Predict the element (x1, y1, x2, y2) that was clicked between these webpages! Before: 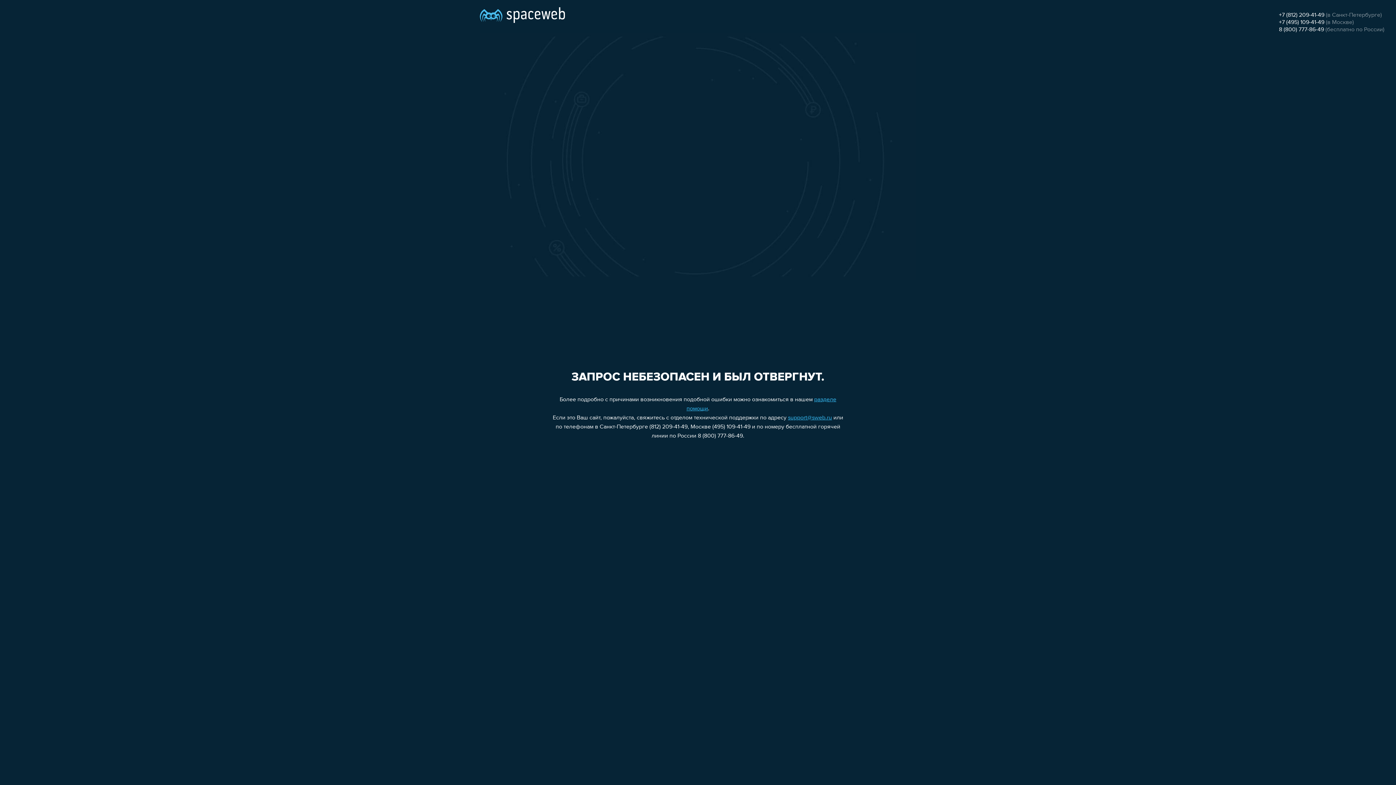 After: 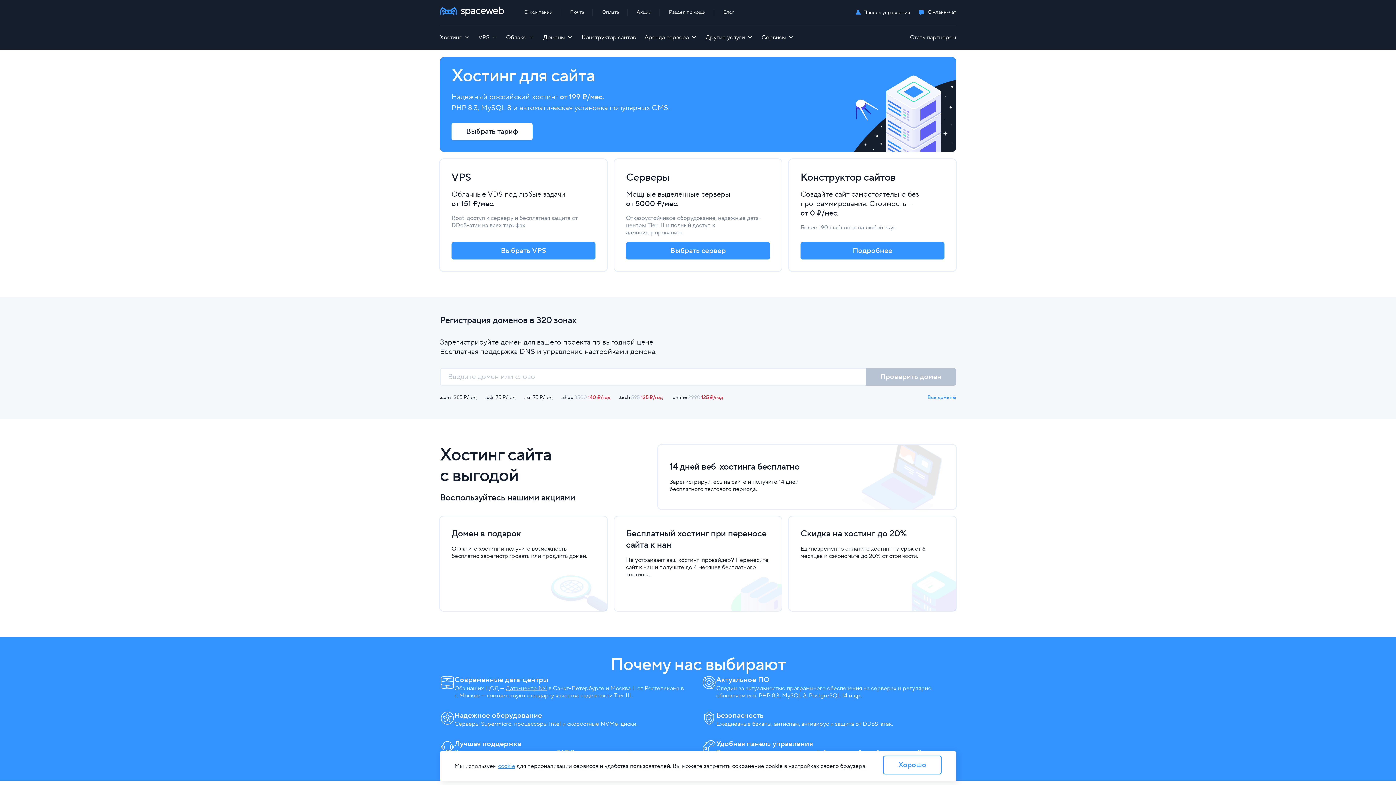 Action: bbox: (480, 0, 565, 25)